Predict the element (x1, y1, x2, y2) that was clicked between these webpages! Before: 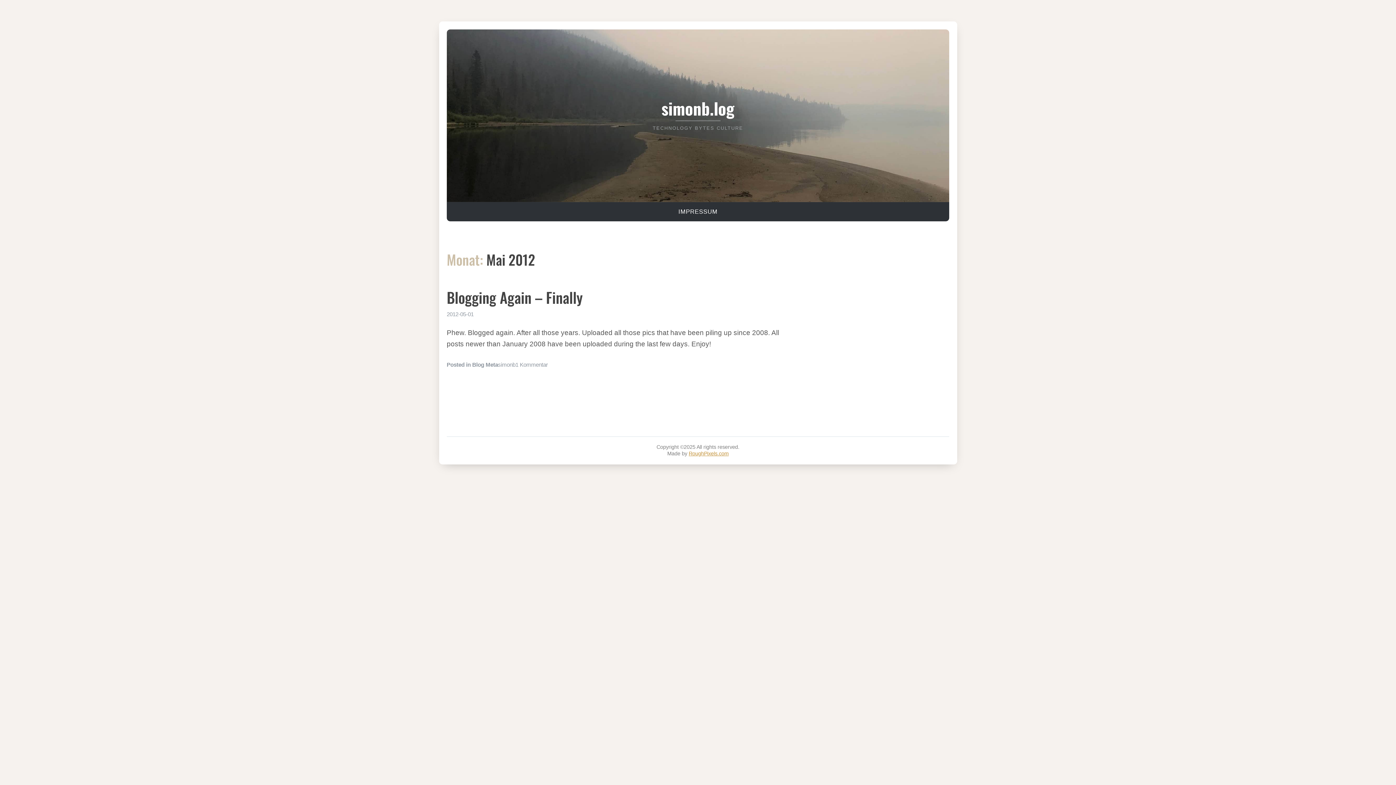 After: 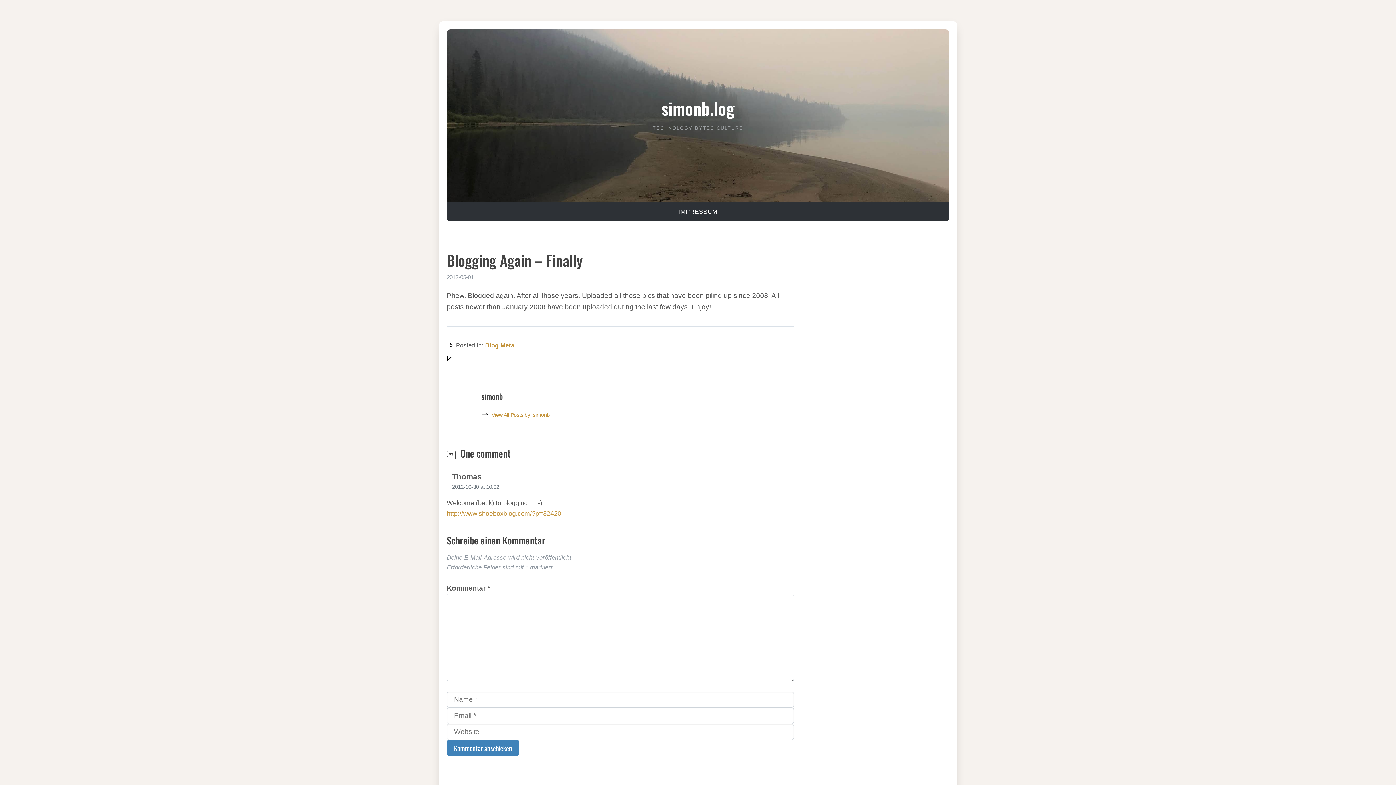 Action: label: Blogging Again – Finally bbox: (446, 286, 582, 308)